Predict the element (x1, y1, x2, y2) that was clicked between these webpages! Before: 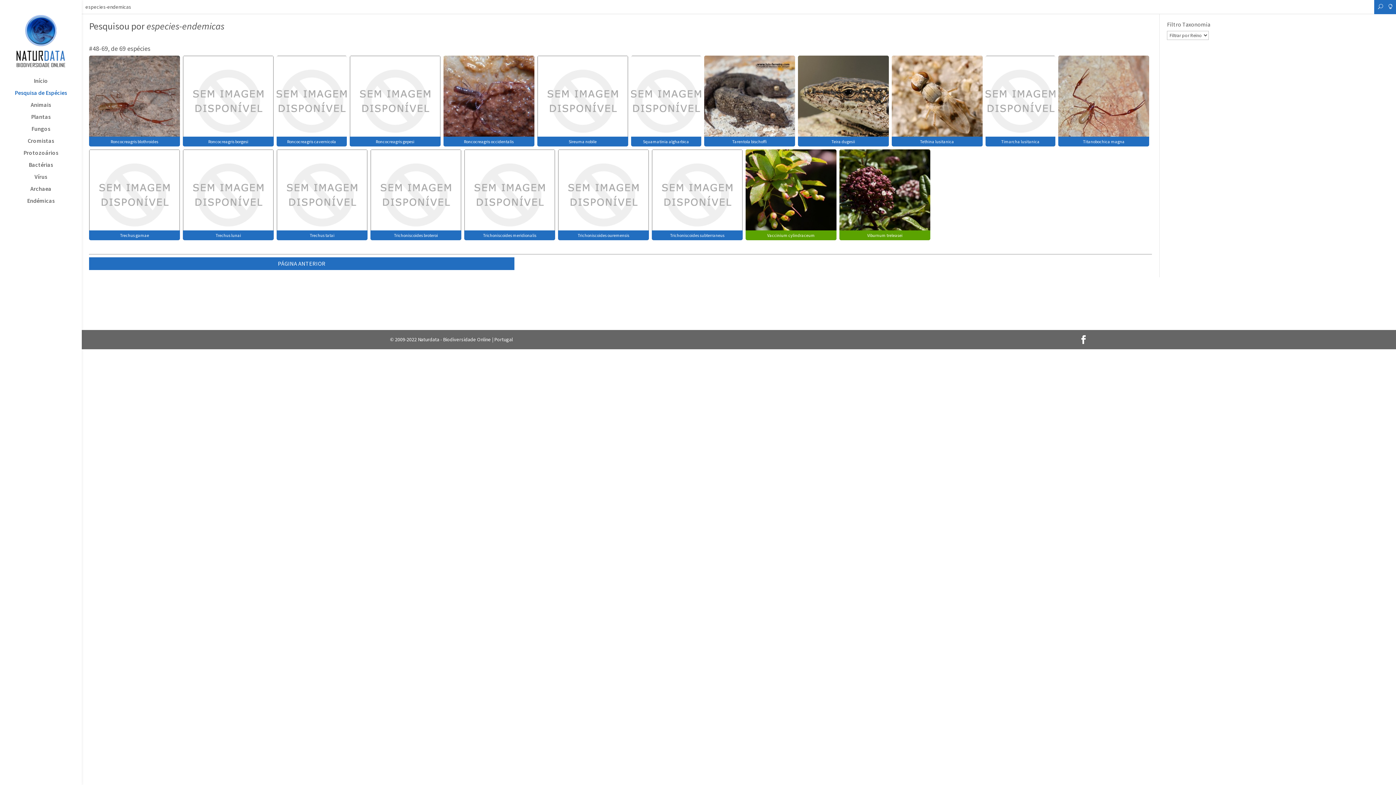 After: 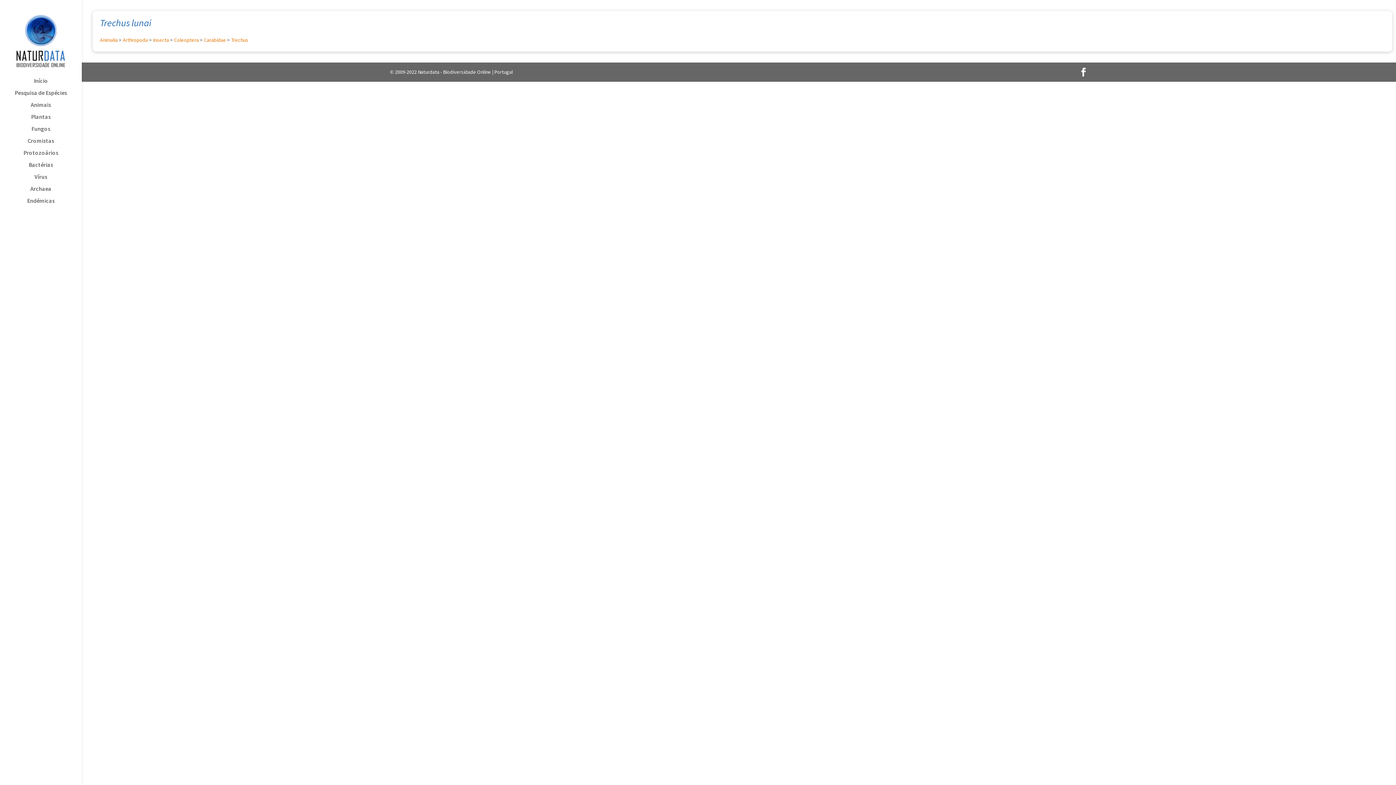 Action: bbox: (215, 232, 241, 238) label: Trechus lunai